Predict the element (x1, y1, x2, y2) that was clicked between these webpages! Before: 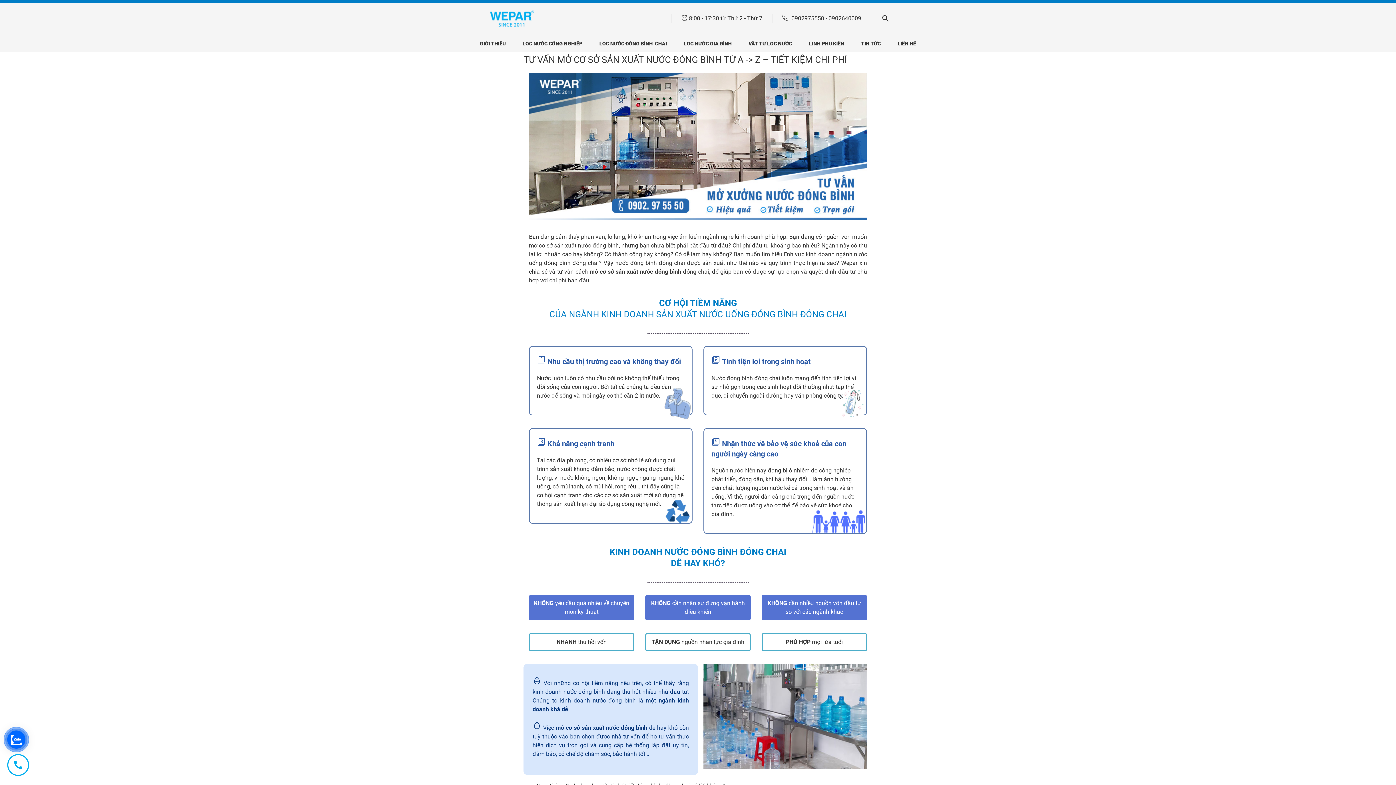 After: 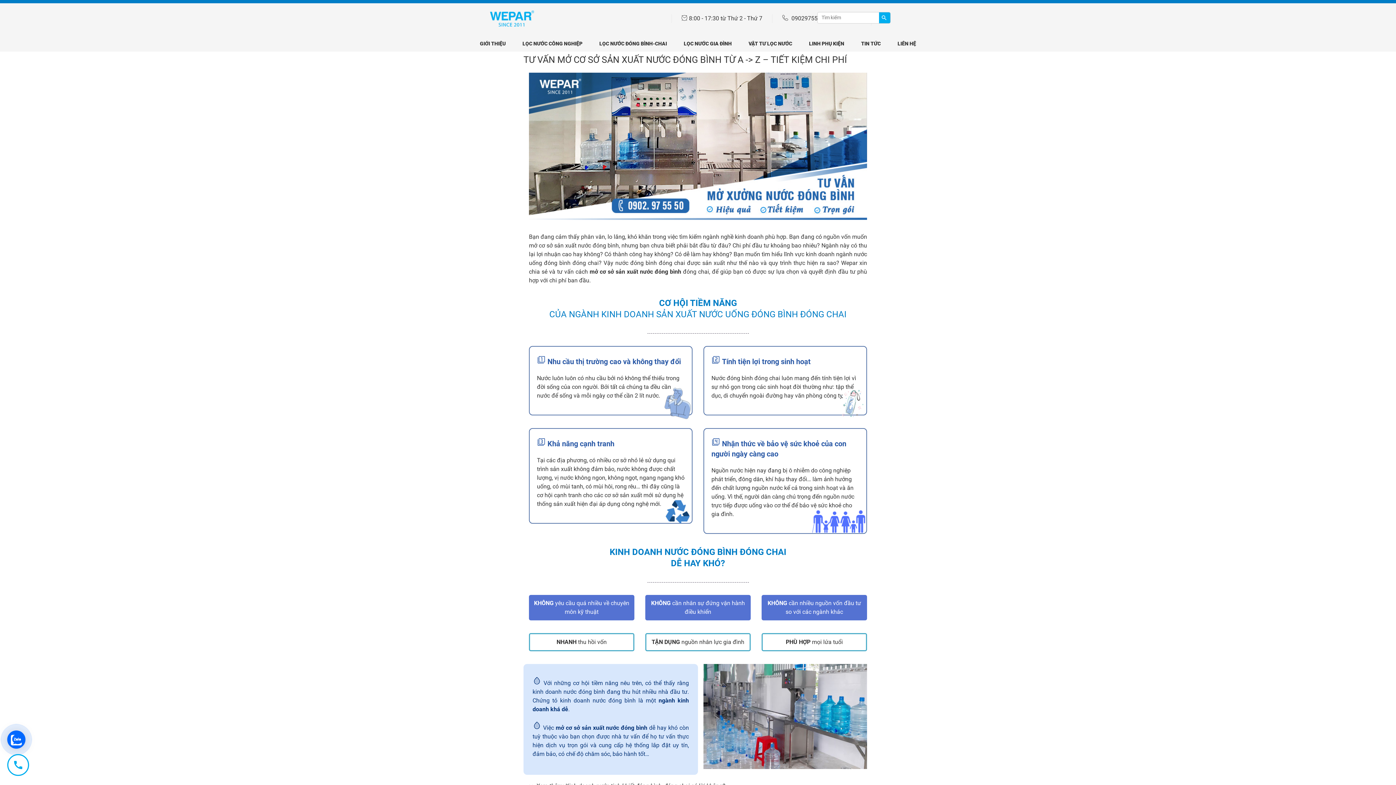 Action: bbox: (881, 11, 890, 25)